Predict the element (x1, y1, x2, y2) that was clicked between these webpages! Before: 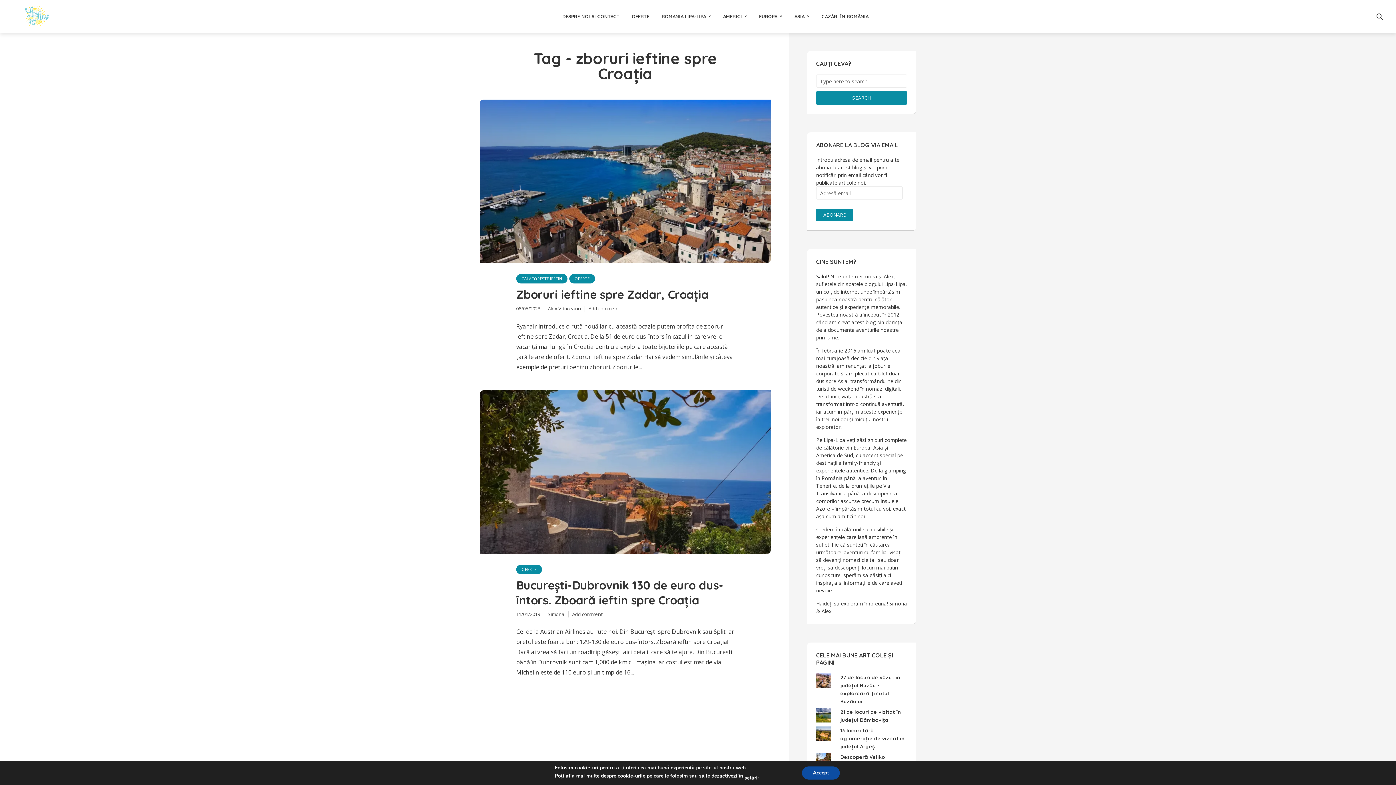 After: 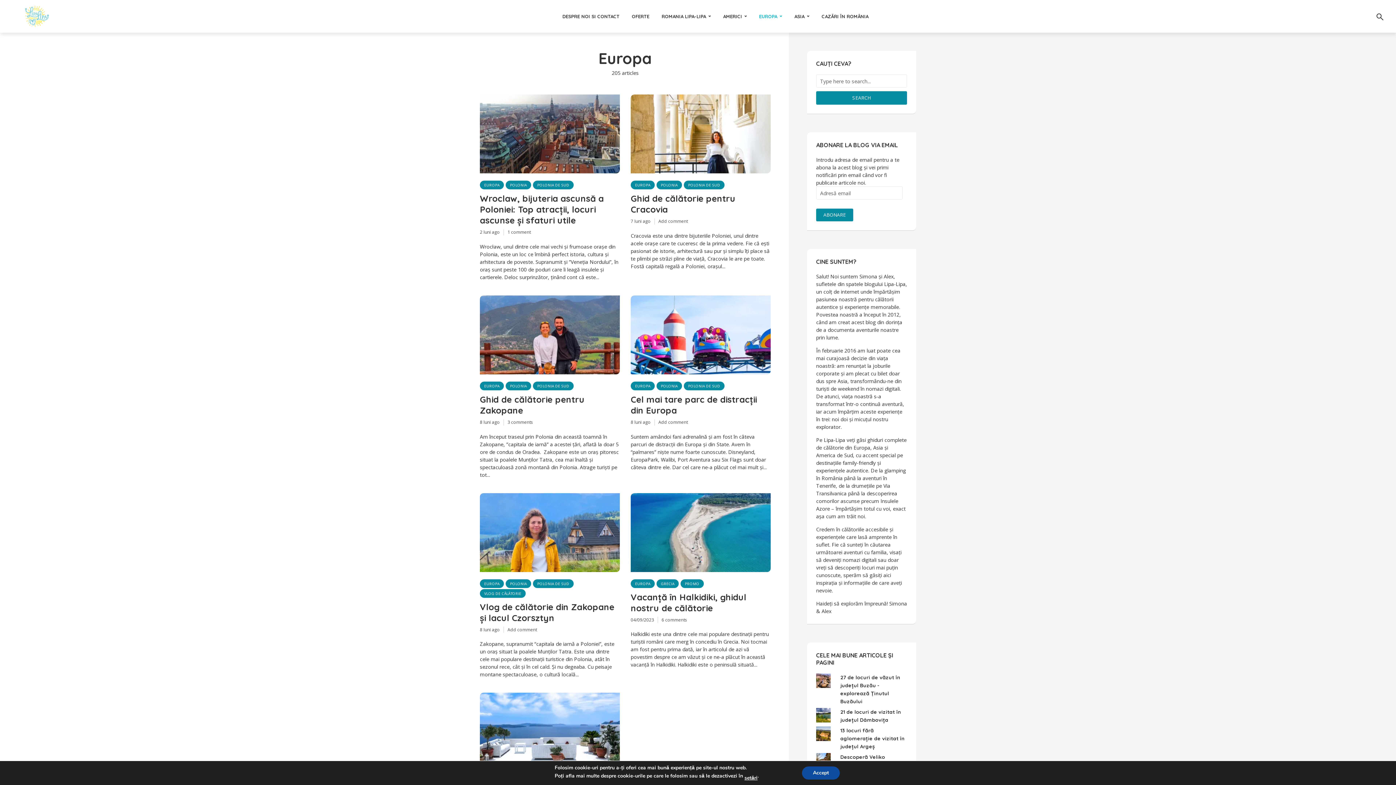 Action: label: EUROPA bbox: (759, 6, 782, 26)